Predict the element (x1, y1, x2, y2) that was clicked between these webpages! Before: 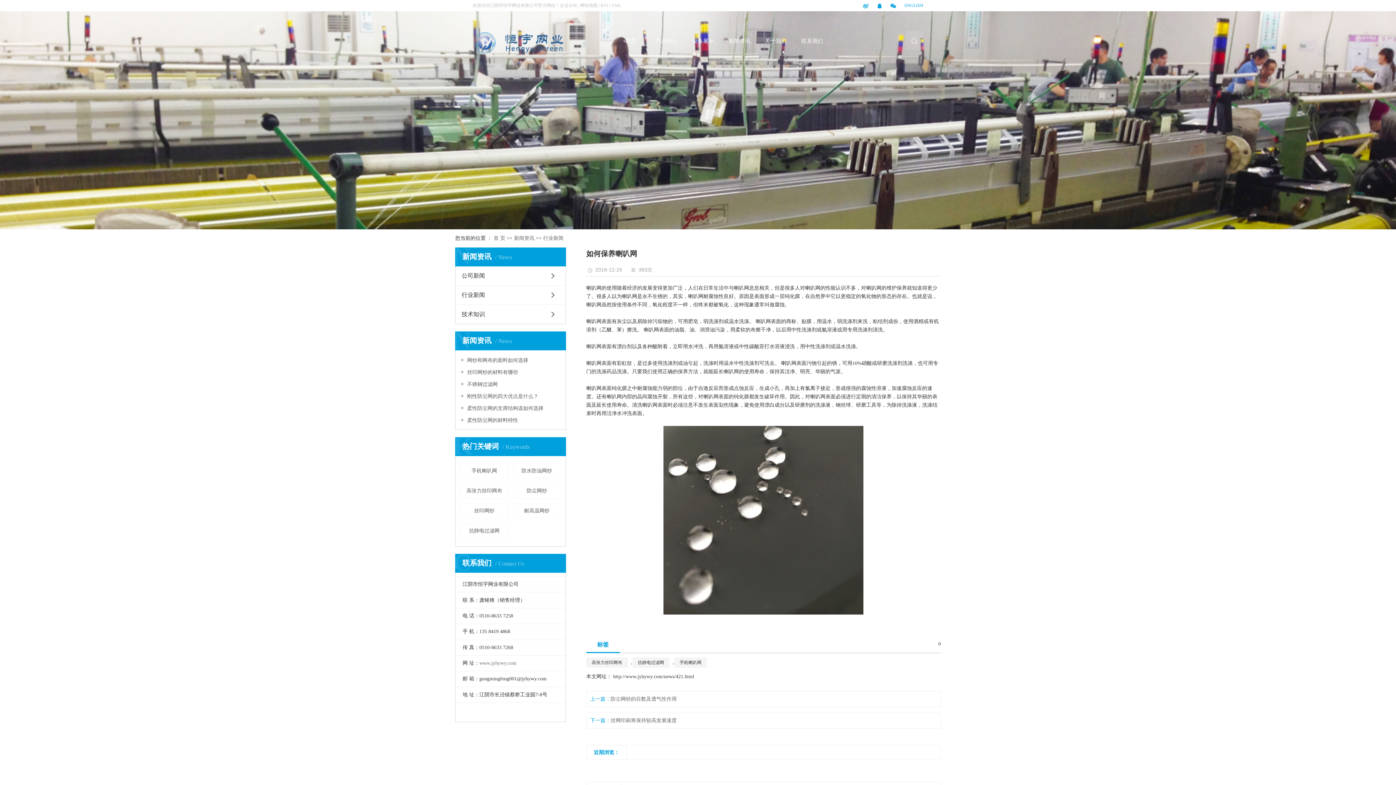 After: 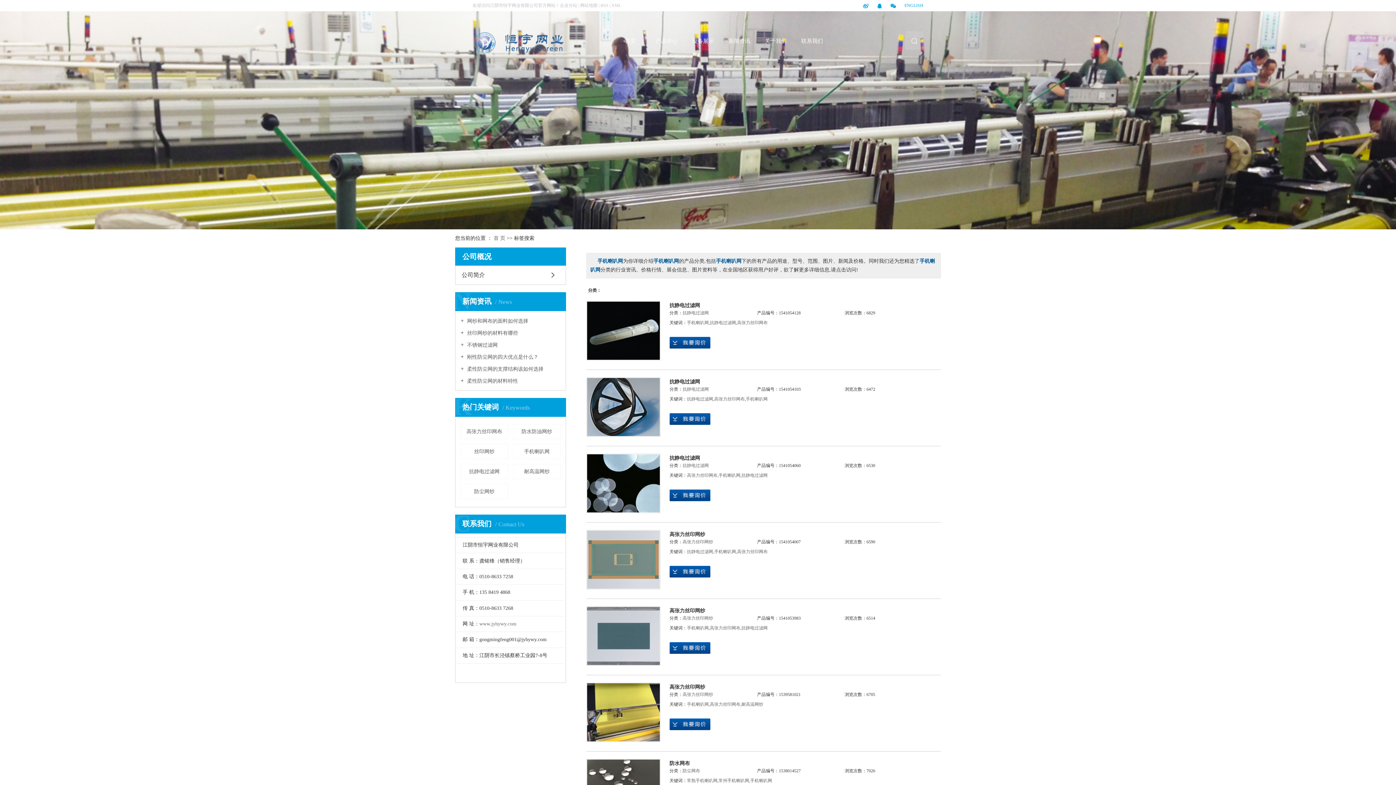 Action: bbox: (674, 657, 707, 668) label: 手机喇叭网